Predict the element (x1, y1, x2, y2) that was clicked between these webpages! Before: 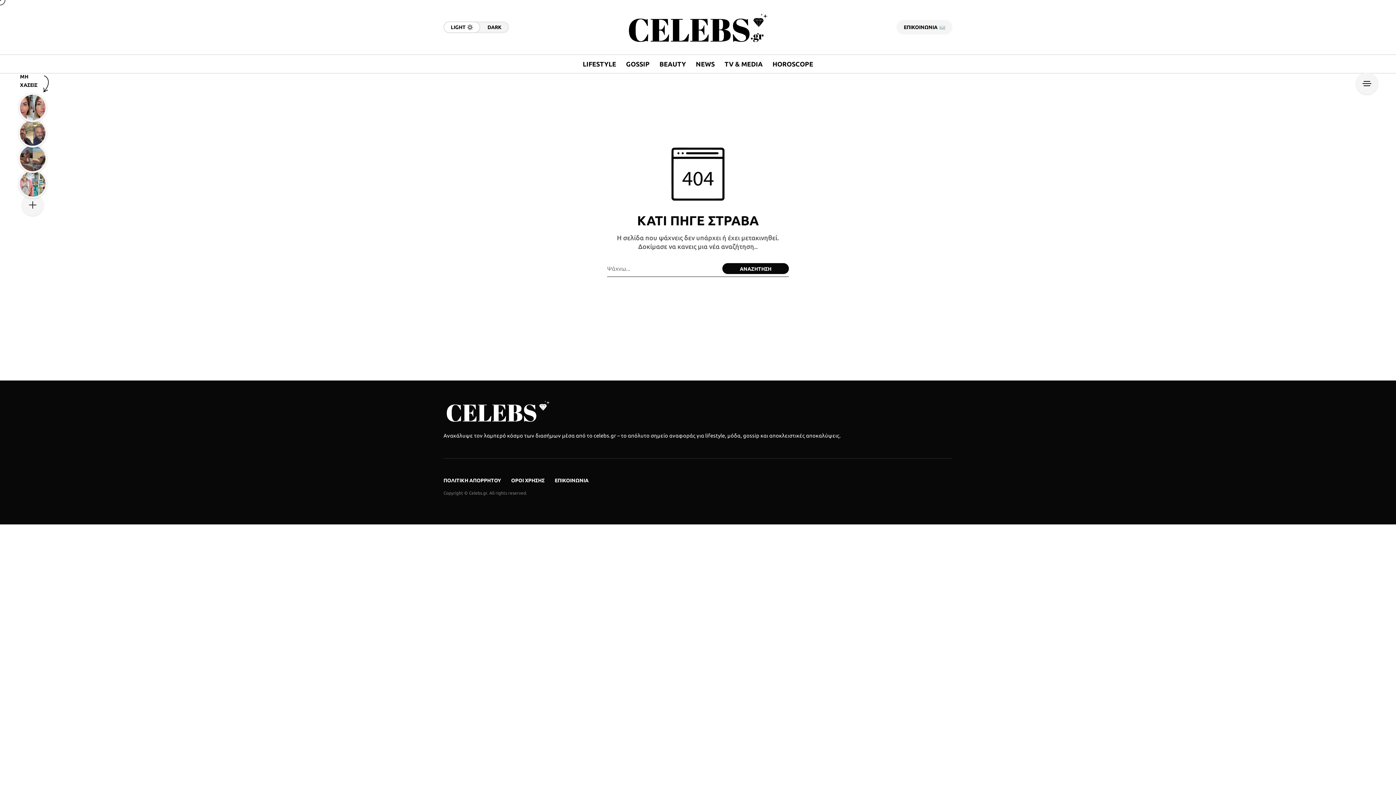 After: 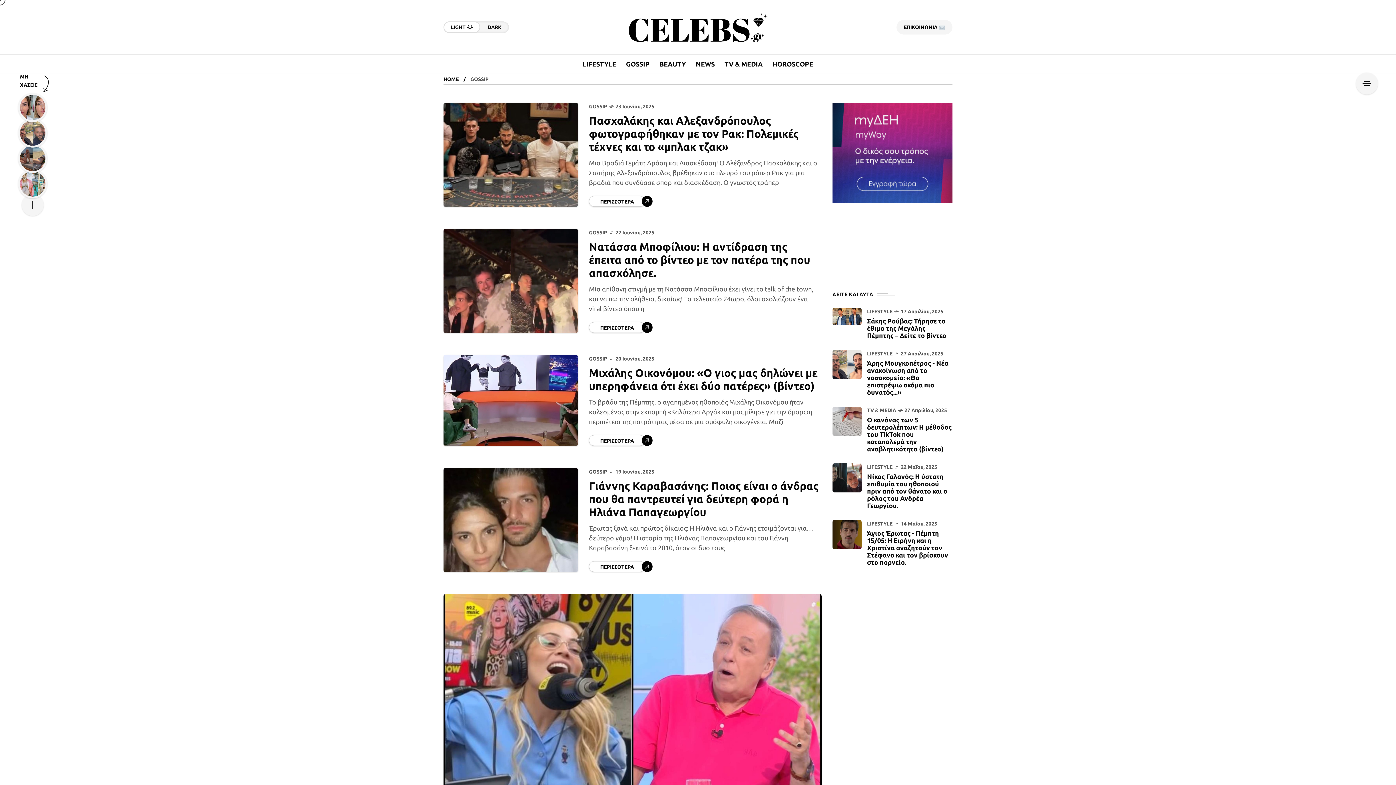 Action: label: GOSSIP bbox: (626, 54, 649, 73)